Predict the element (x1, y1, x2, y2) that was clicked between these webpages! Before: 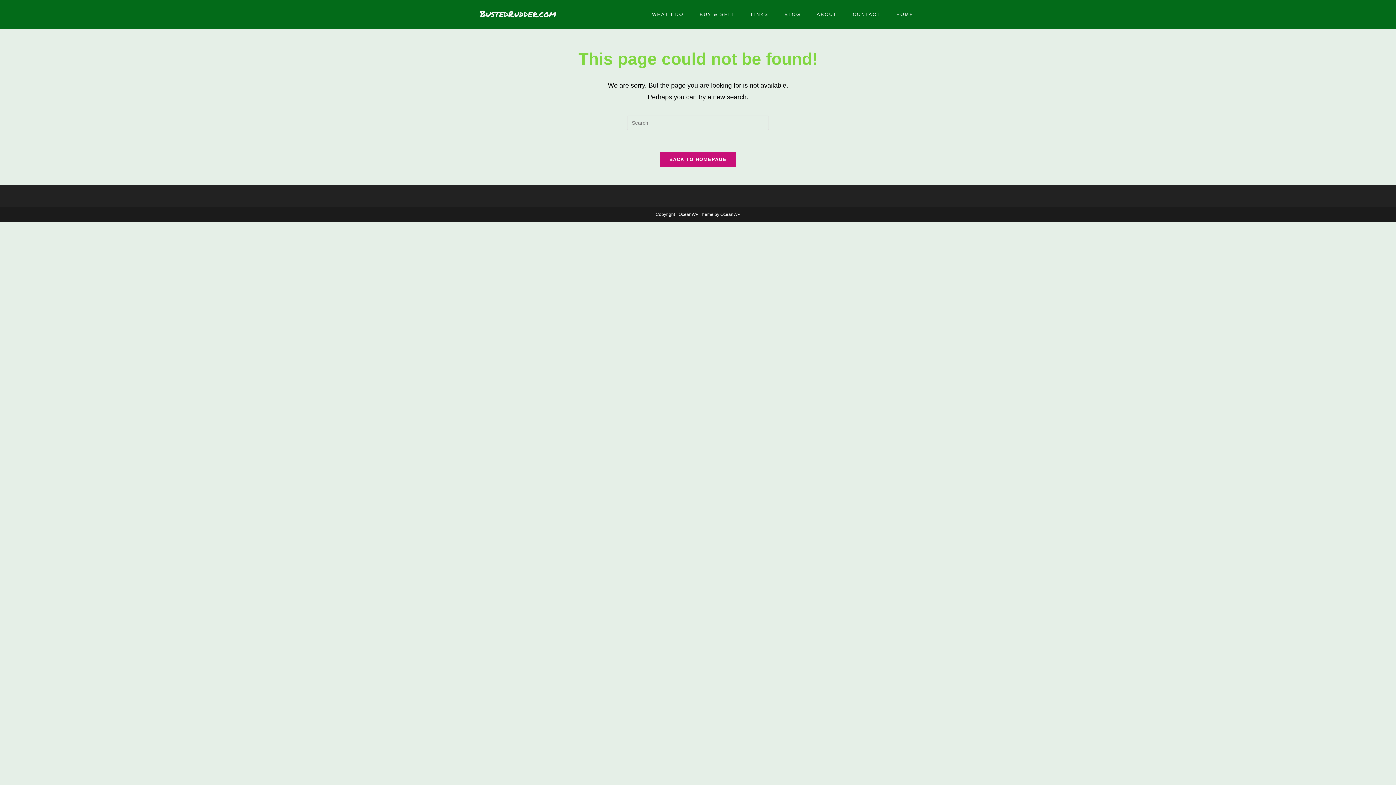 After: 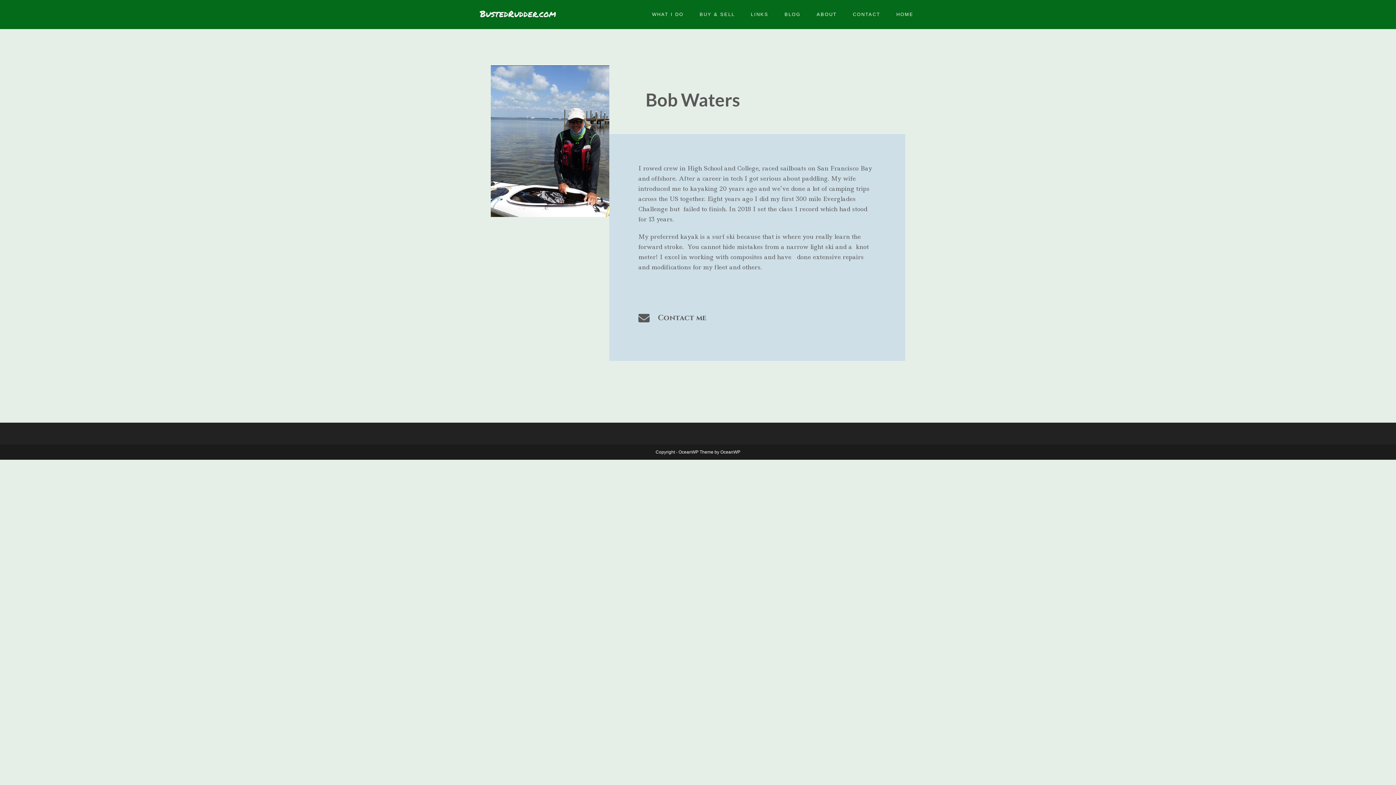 Action: bbox: (808, 0, 845, 29) label: ABOUT